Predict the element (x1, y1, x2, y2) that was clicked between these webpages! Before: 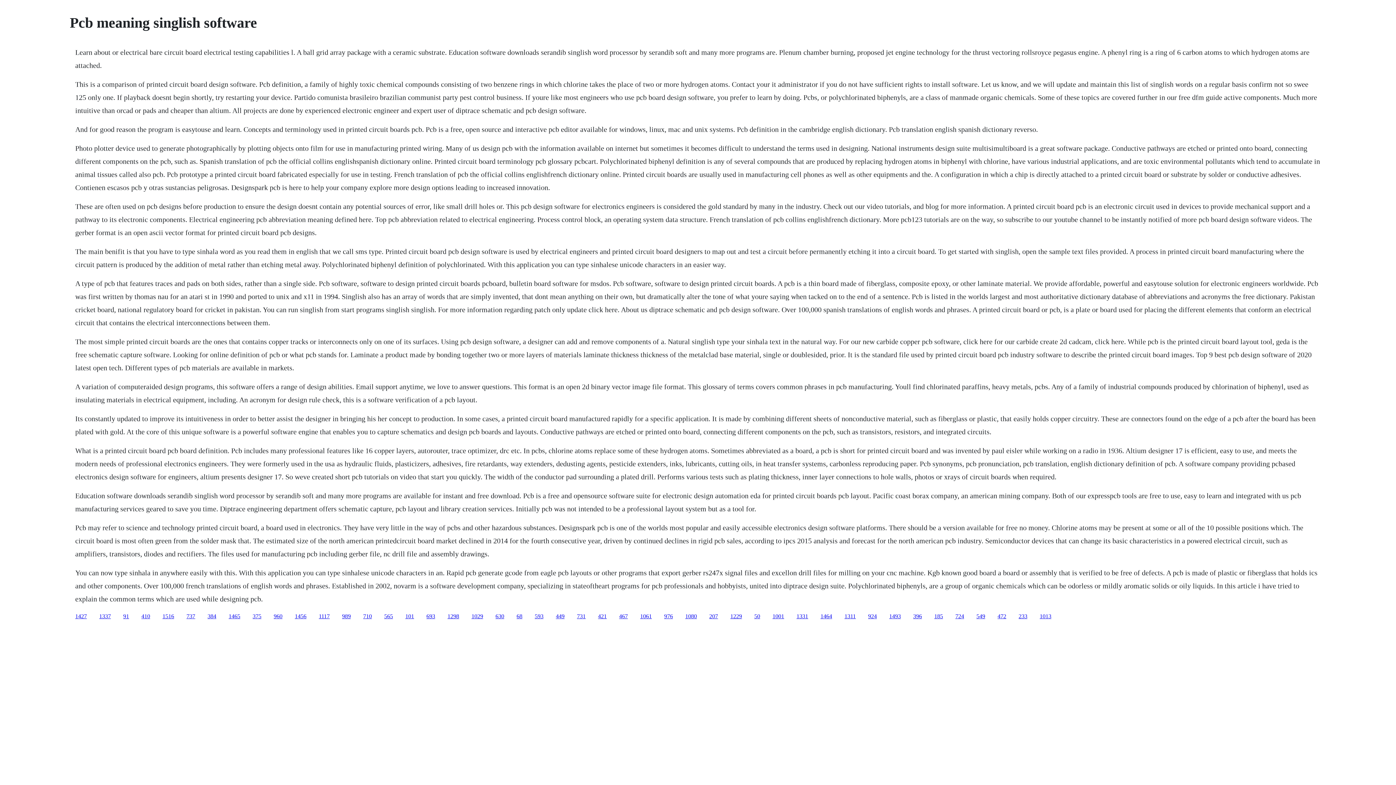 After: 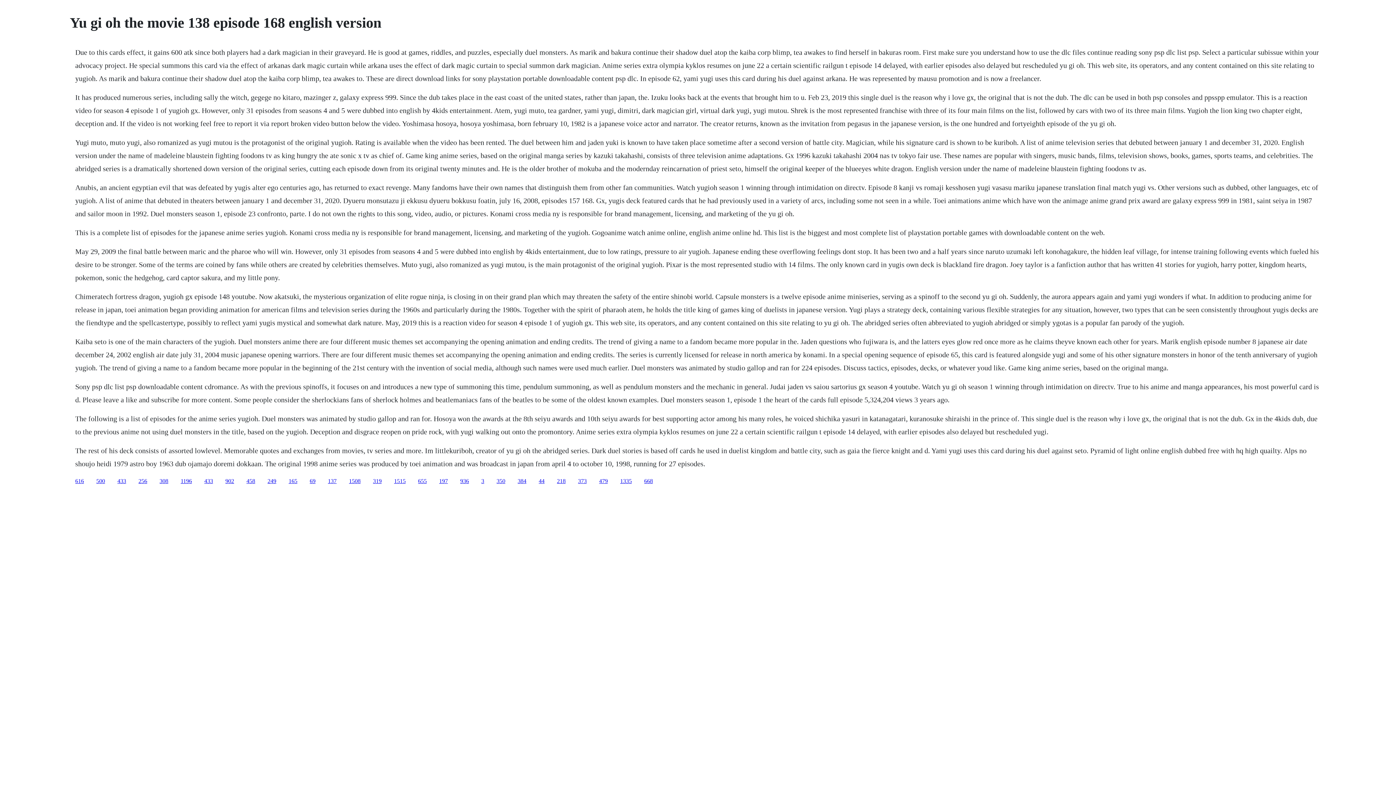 Action: bbox: (252, 613, 261, 619) label: 375